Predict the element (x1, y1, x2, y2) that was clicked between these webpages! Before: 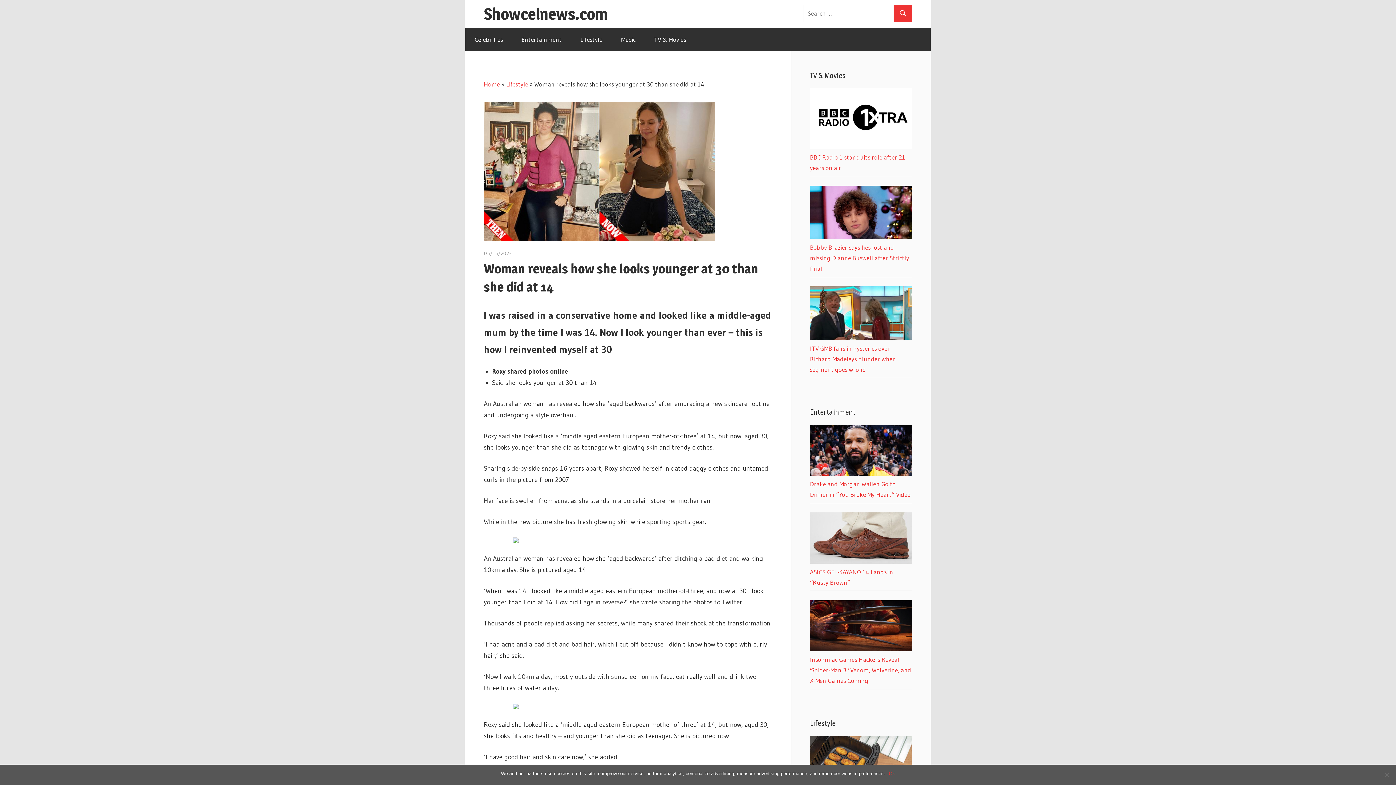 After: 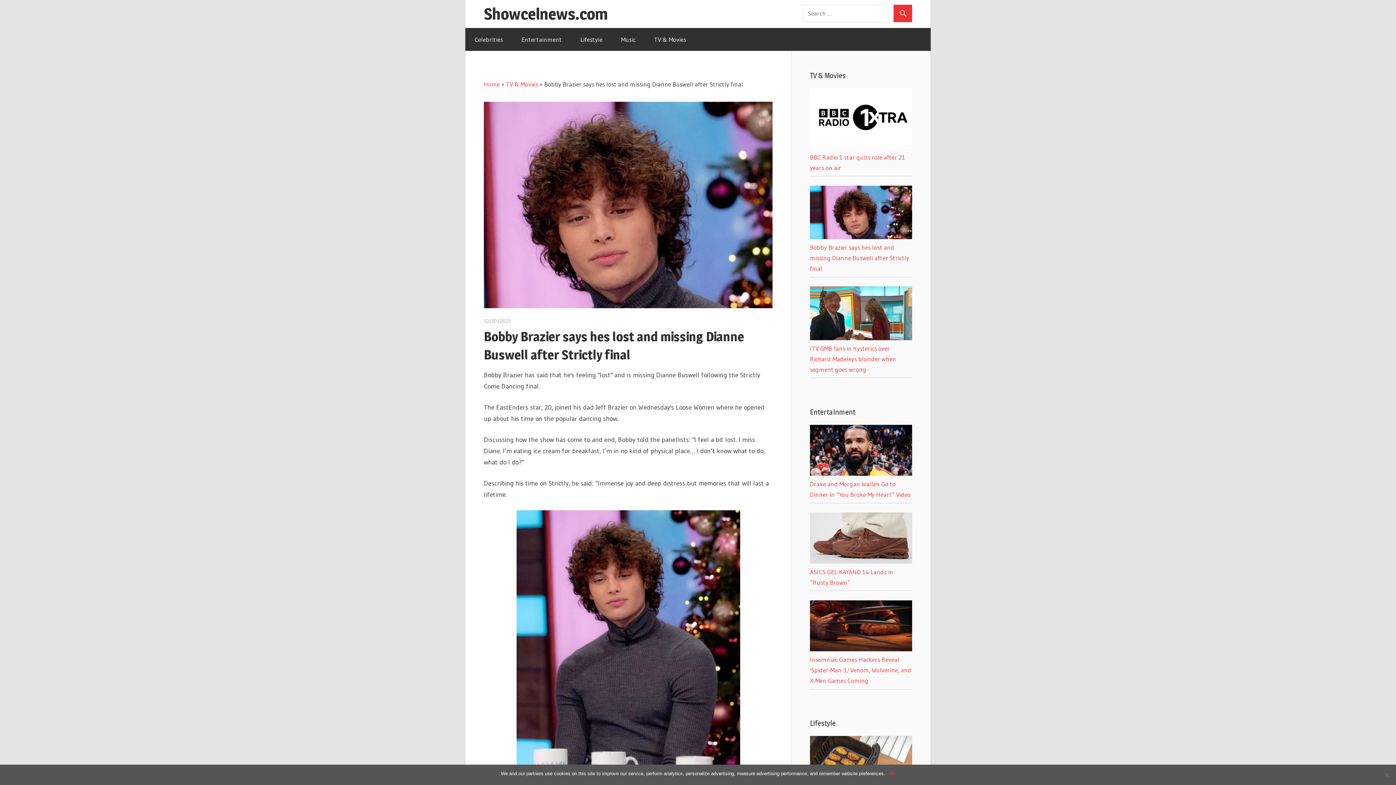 Action: label: Bobby Brazier says hes lost and missing Dianne Buswell after Strictly final bbox: (810, 243, 909, 272)